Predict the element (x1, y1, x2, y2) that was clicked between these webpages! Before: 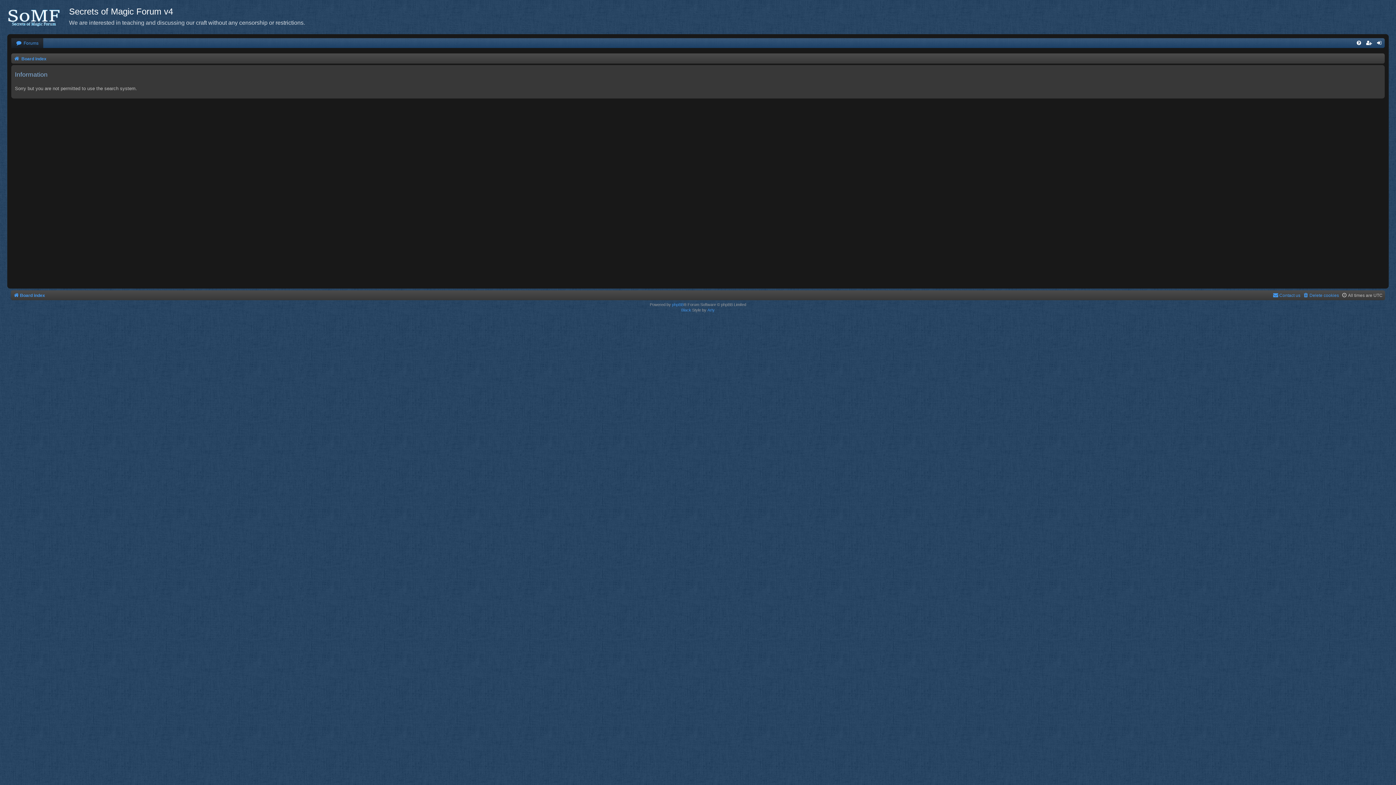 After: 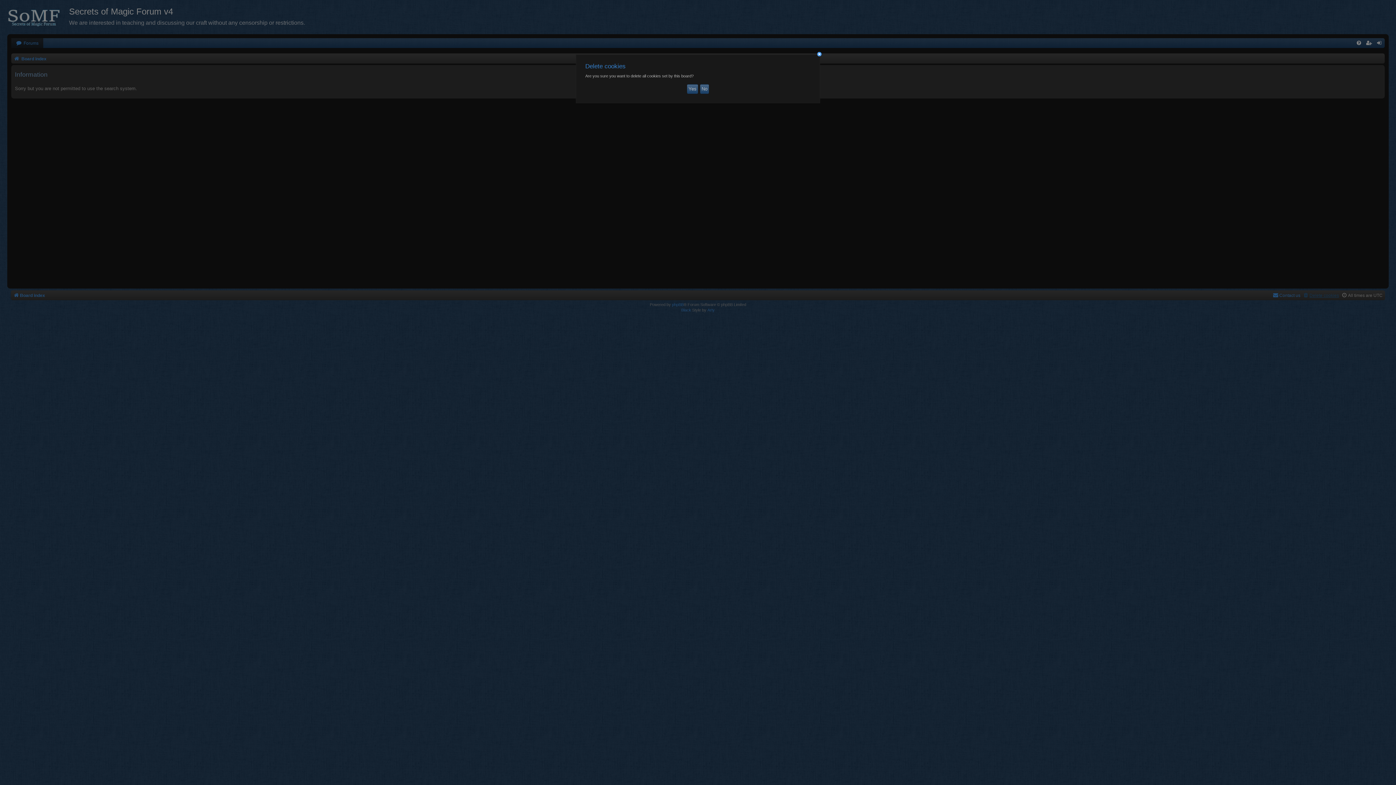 Action: label: Delete cookies bbox: (1303, 290, 1339, 300)